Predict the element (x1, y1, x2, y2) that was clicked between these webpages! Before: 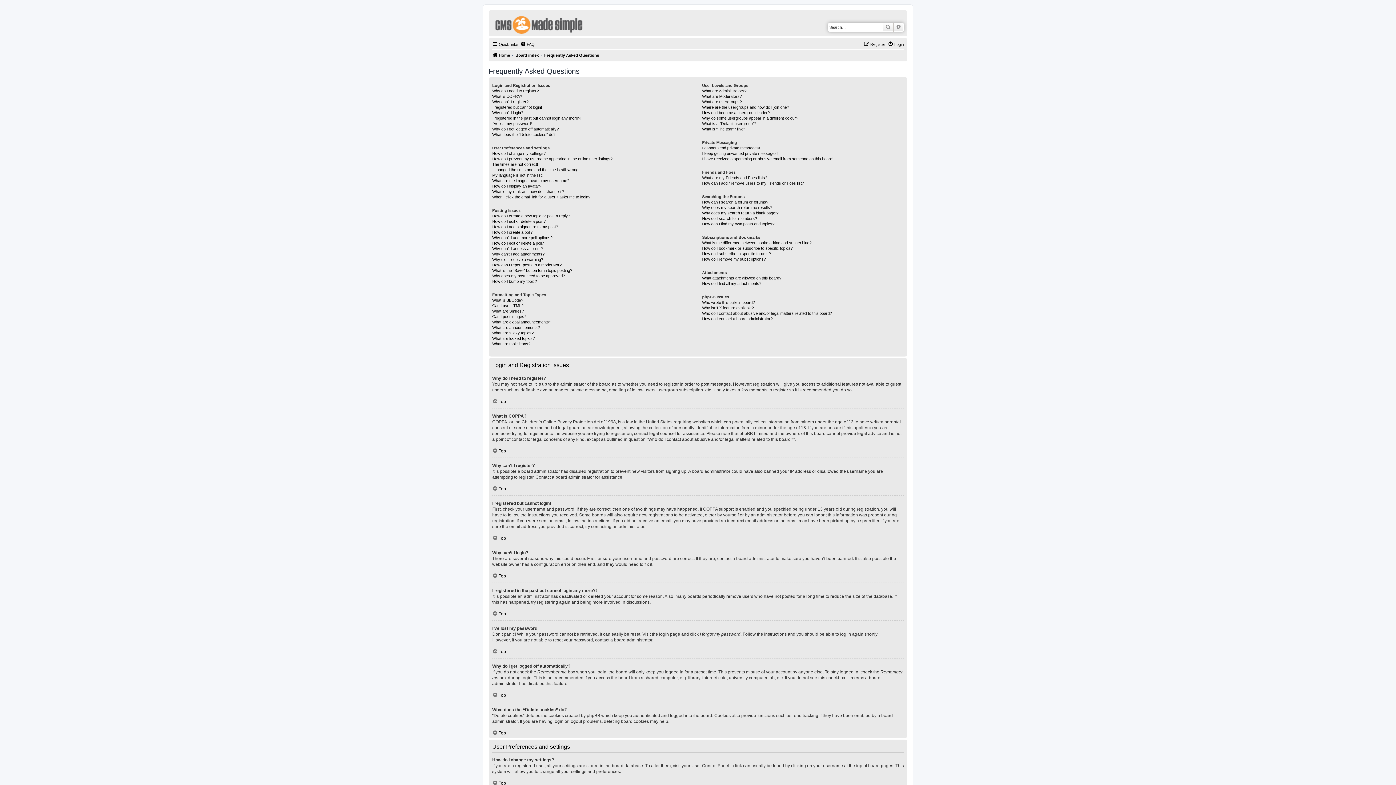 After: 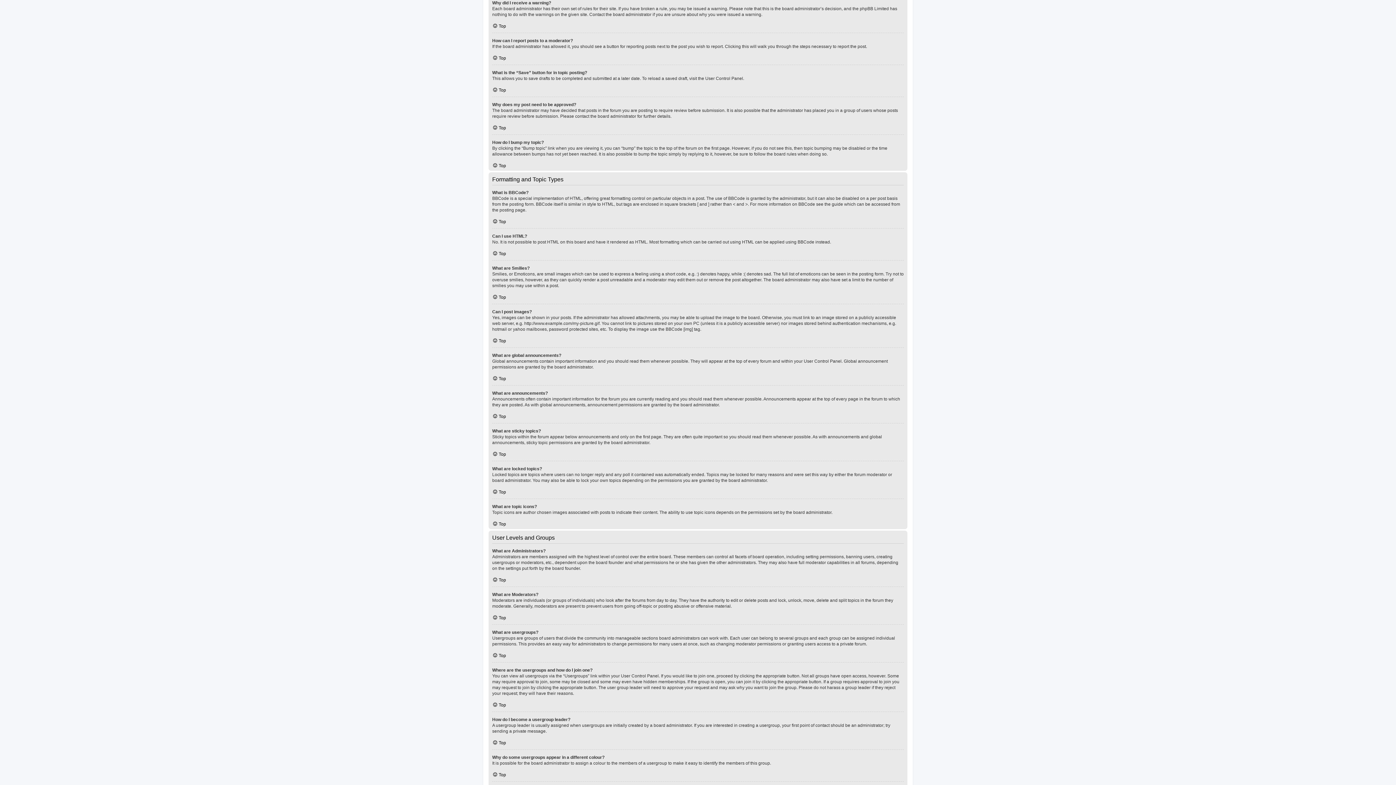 Action: label: Why did I receive a warning? bbox: (492, 257, 543, 262)